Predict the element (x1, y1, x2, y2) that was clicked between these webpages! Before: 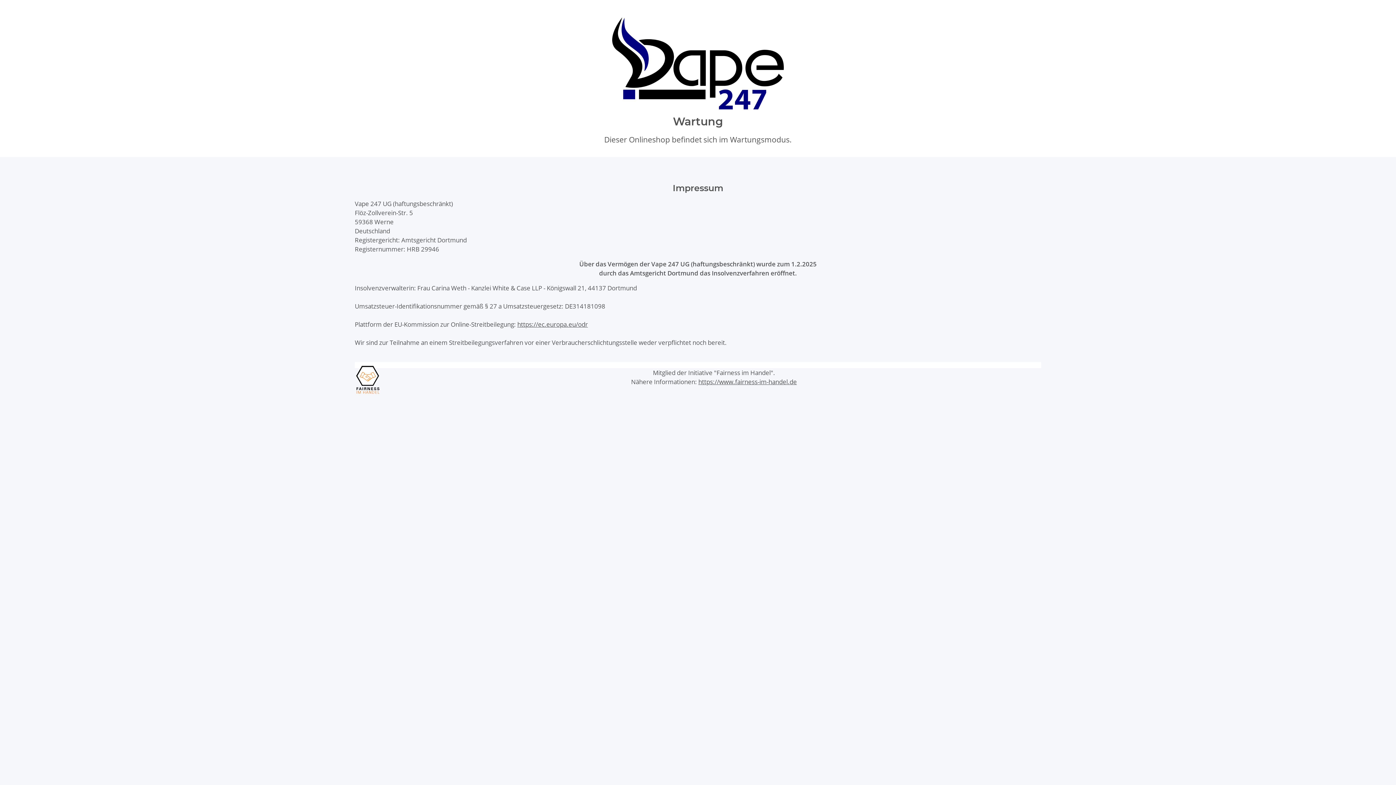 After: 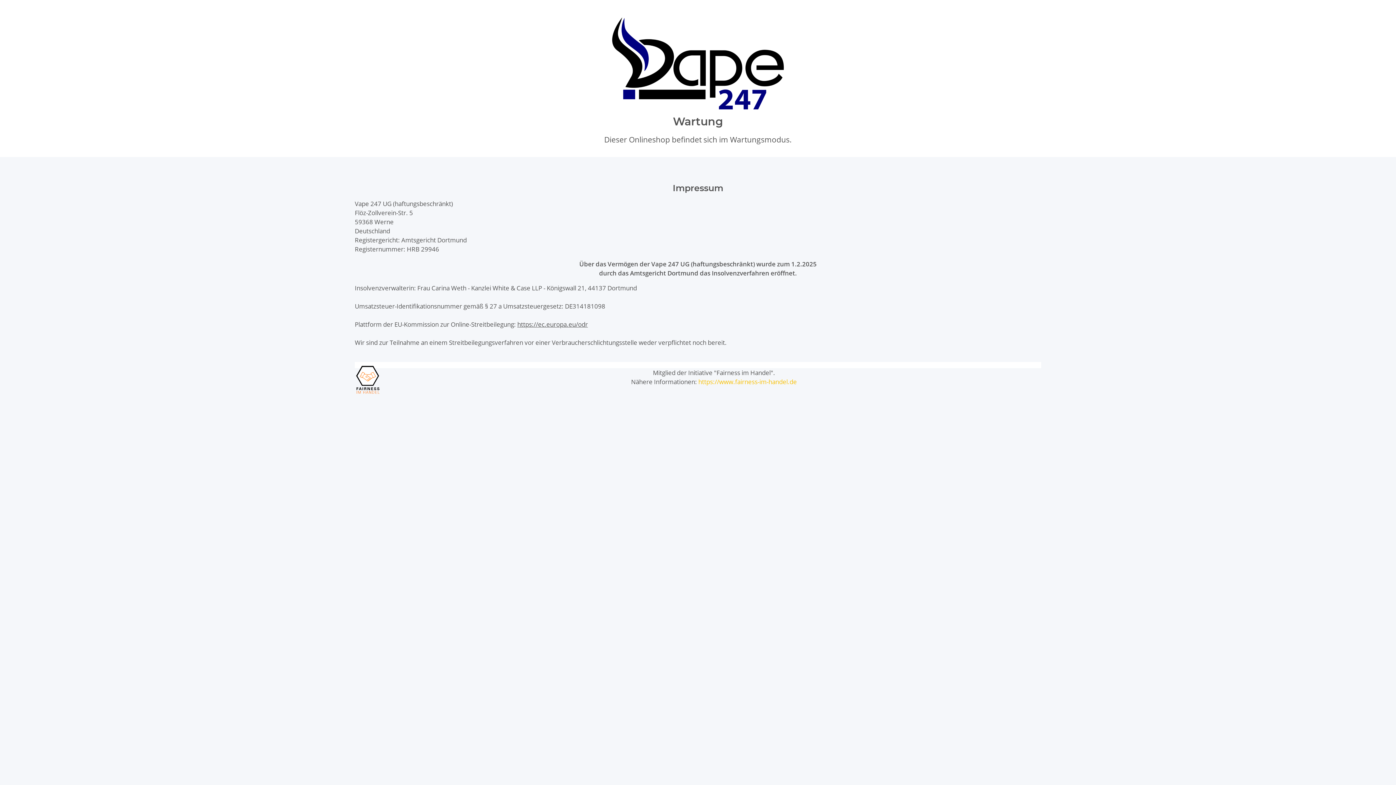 Action: bbox: (698, 377, 797, 386) label: https://www.fairness-im-handel.de